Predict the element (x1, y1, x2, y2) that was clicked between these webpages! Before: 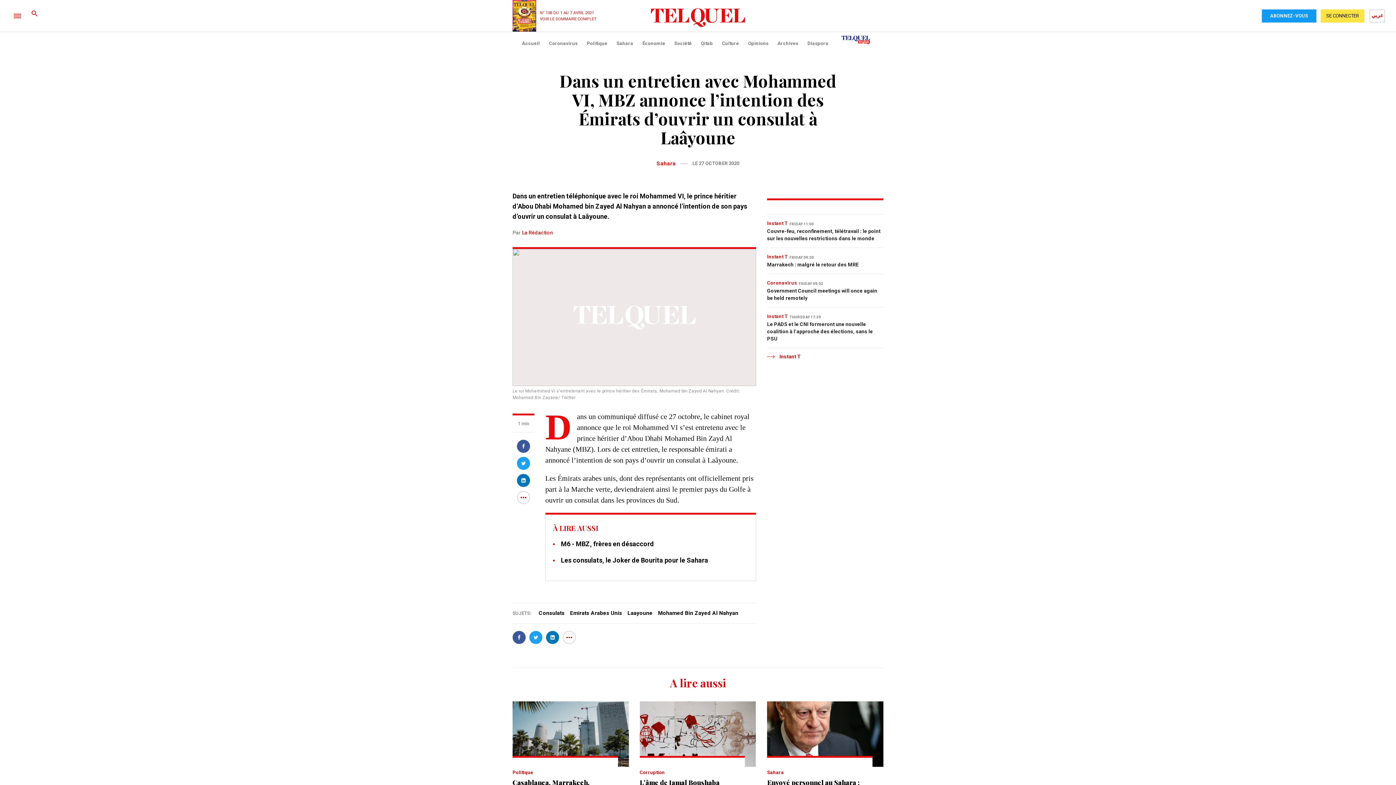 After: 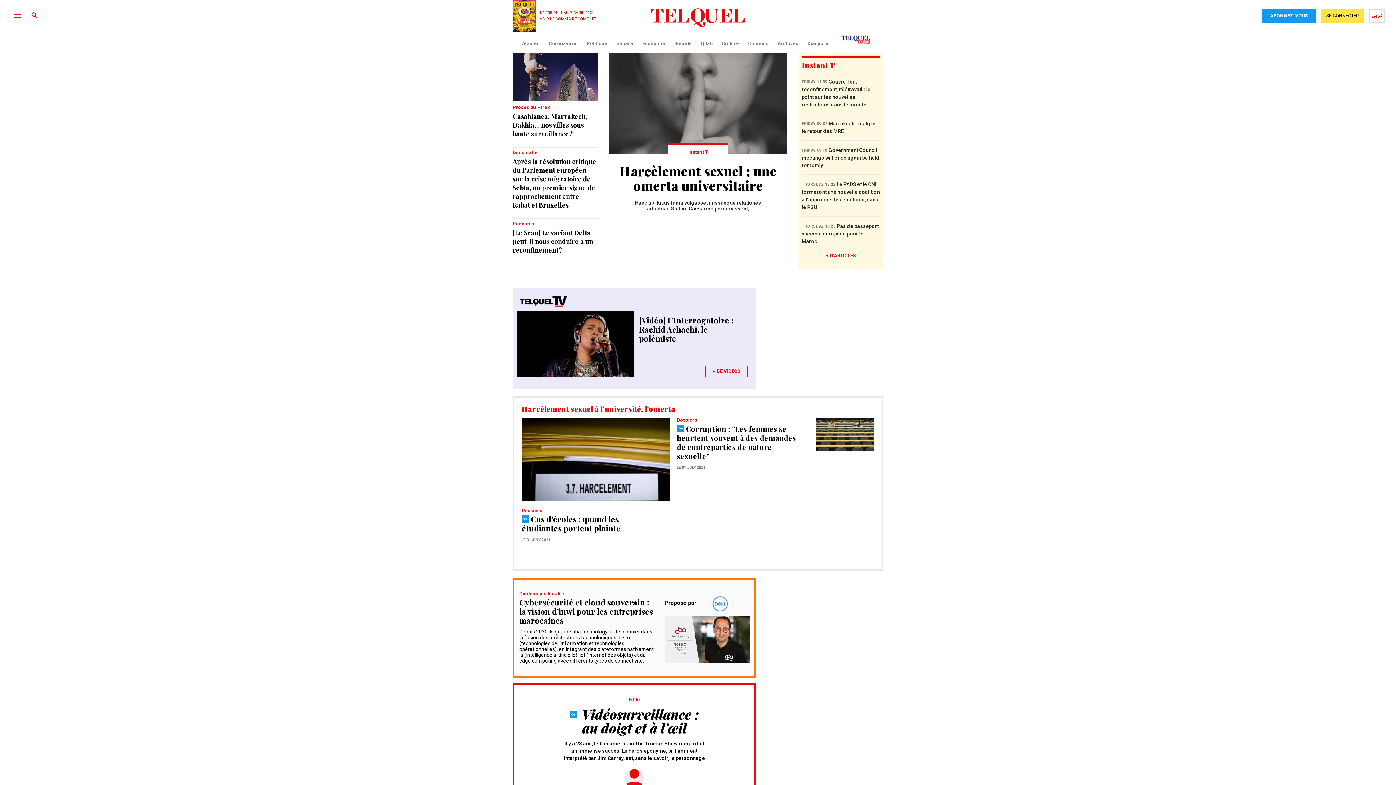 Action: bbox: (651, 8, 745, 26)